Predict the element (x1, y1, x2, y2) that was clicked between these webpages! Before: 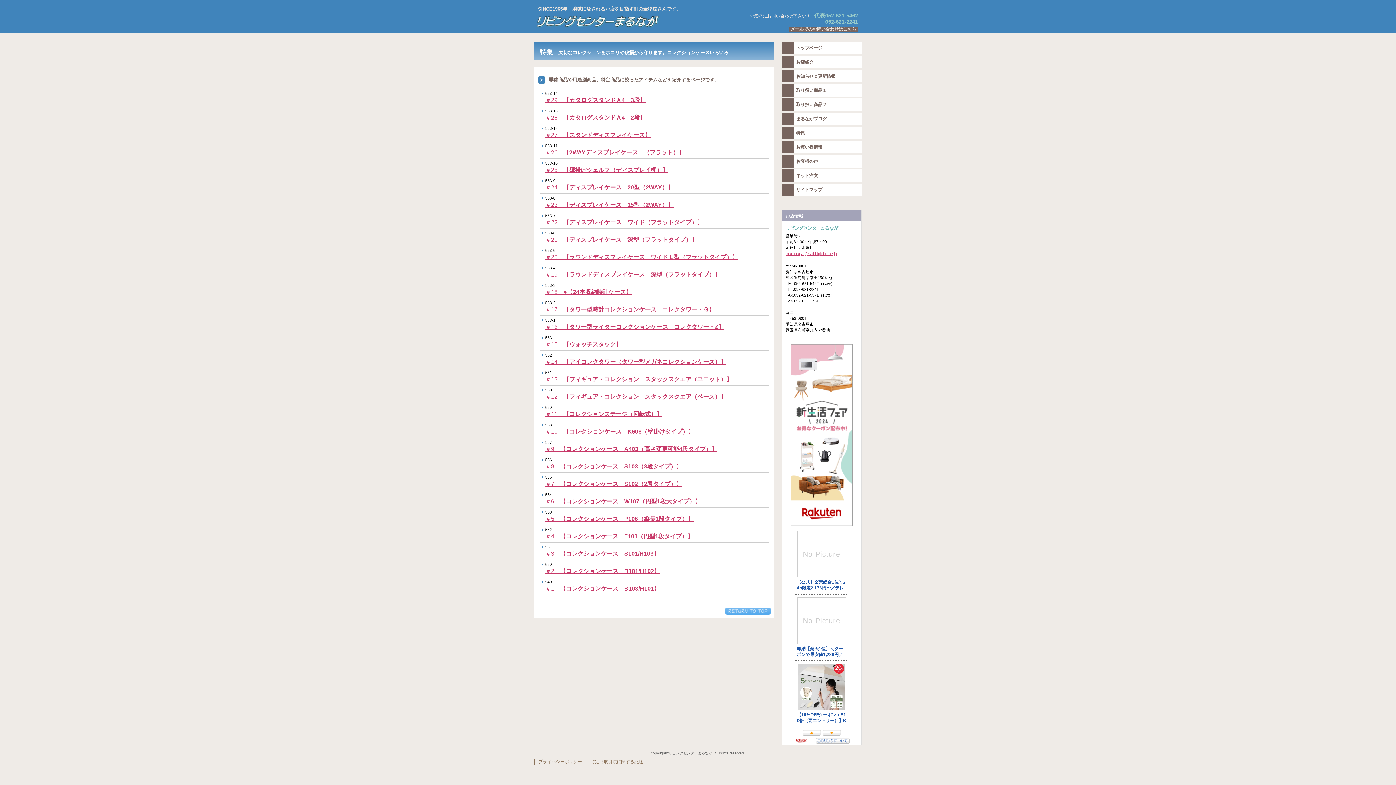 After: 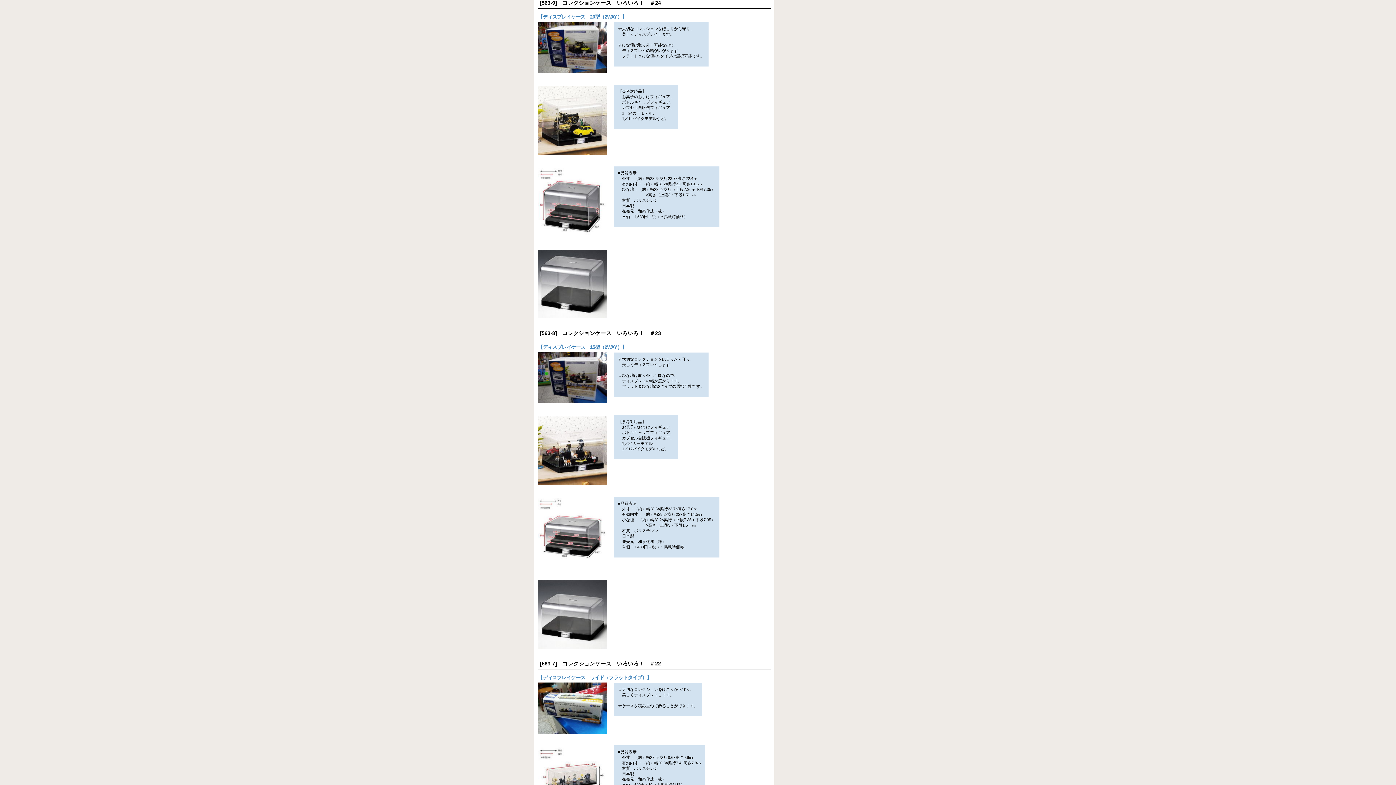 Action: bbox: (545, 184, 673, 190) label: ＃24　【ディスプレイケース　20型（2WAY）】